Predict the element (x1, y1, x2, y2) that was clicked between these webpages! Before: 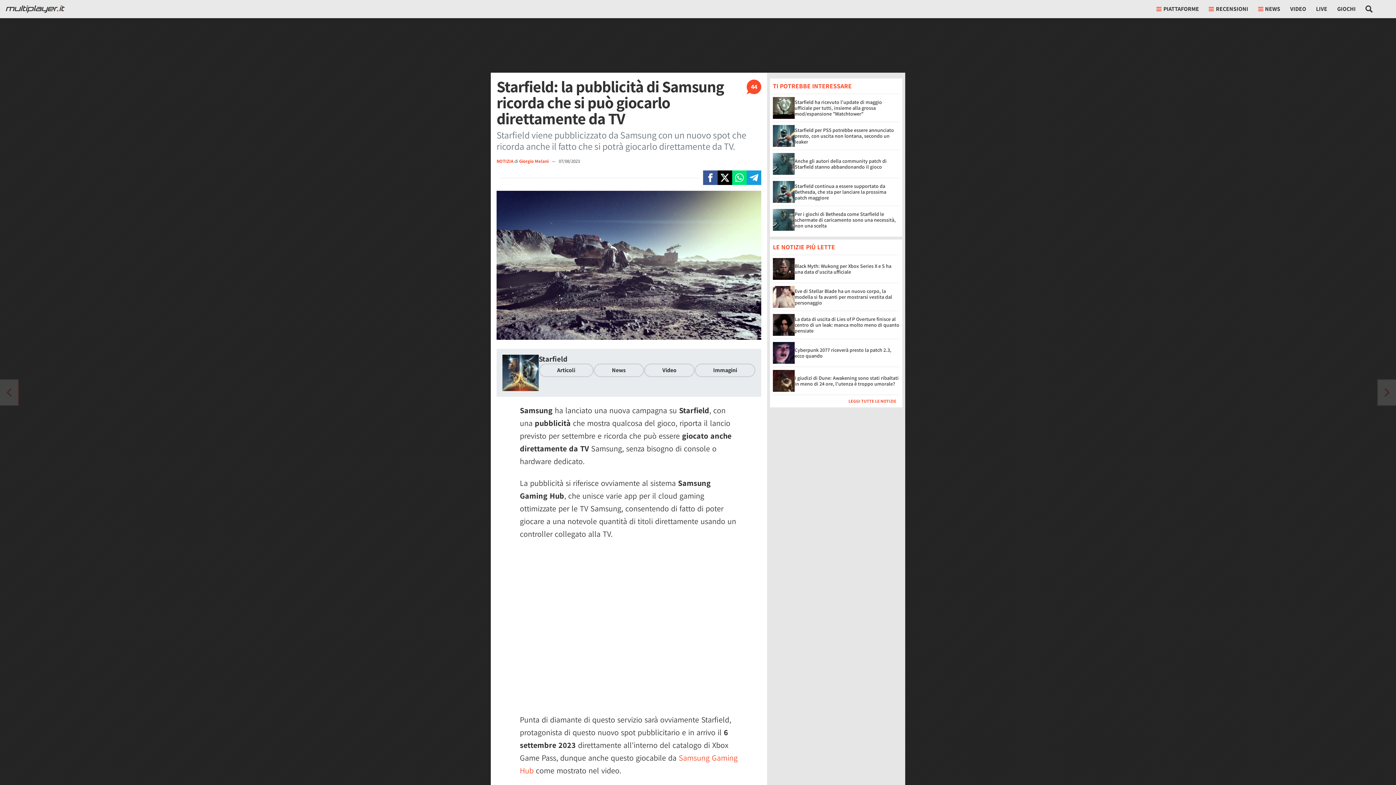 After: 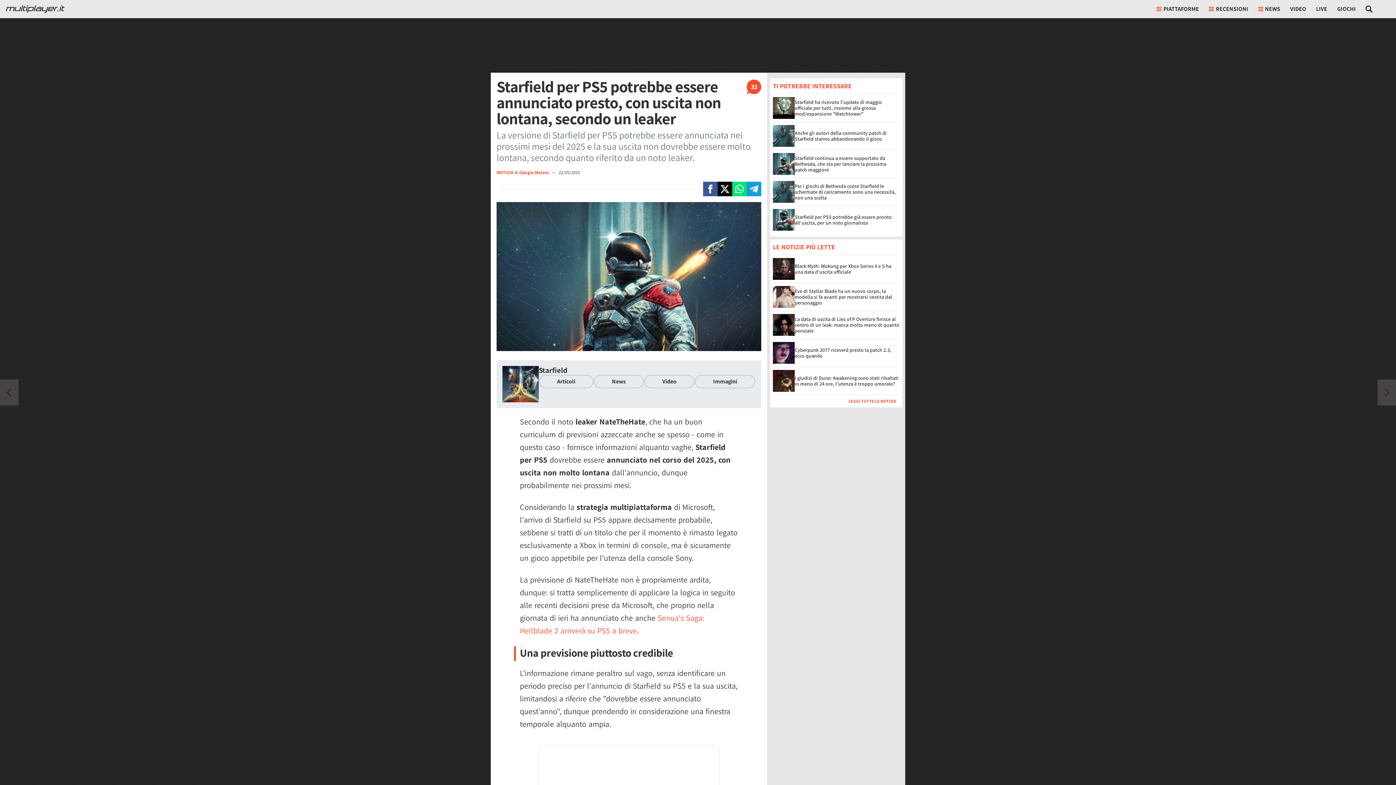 Action: label: Starfield per PS5 potrebbe essere annunciato presto, con uscita non lontana, secondo un leaker bbox: (794, 126, 894, 145)